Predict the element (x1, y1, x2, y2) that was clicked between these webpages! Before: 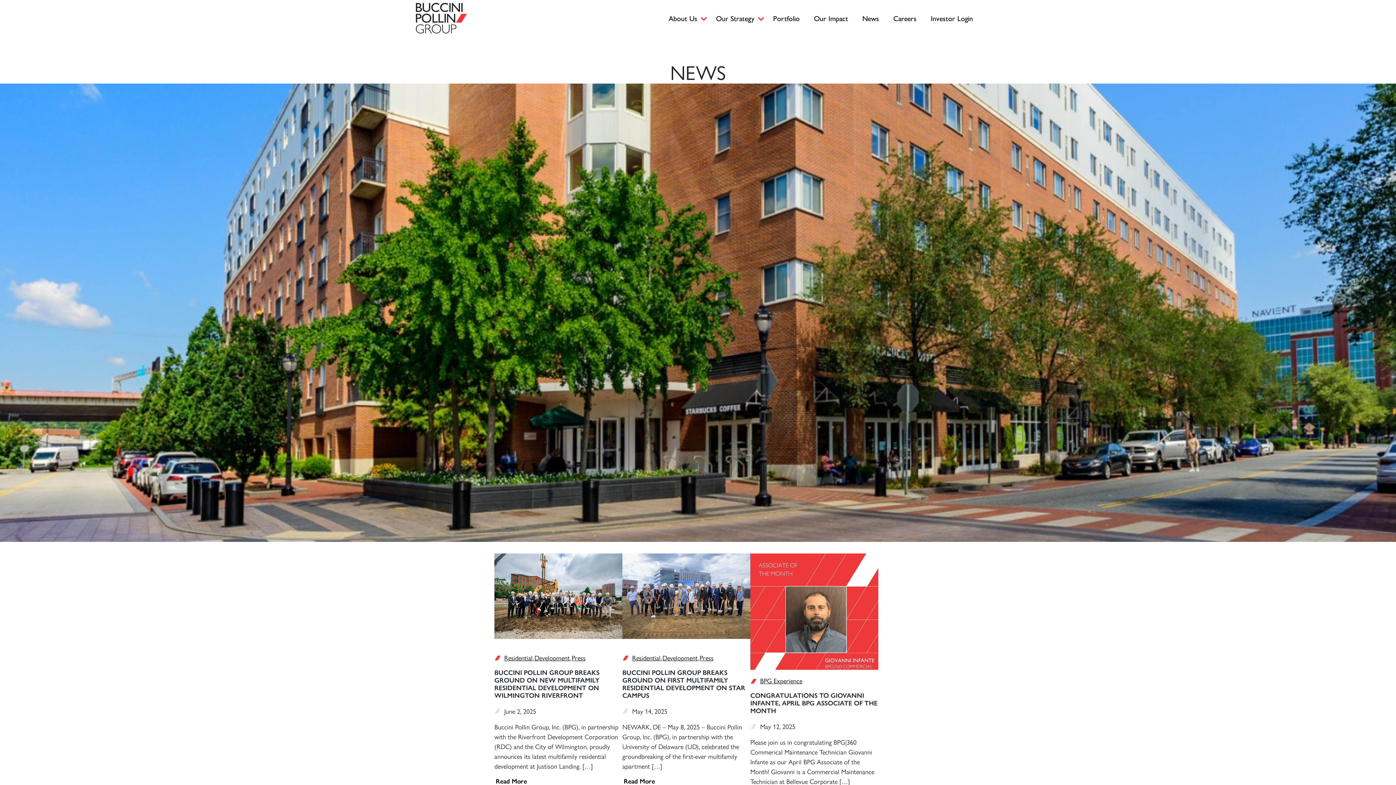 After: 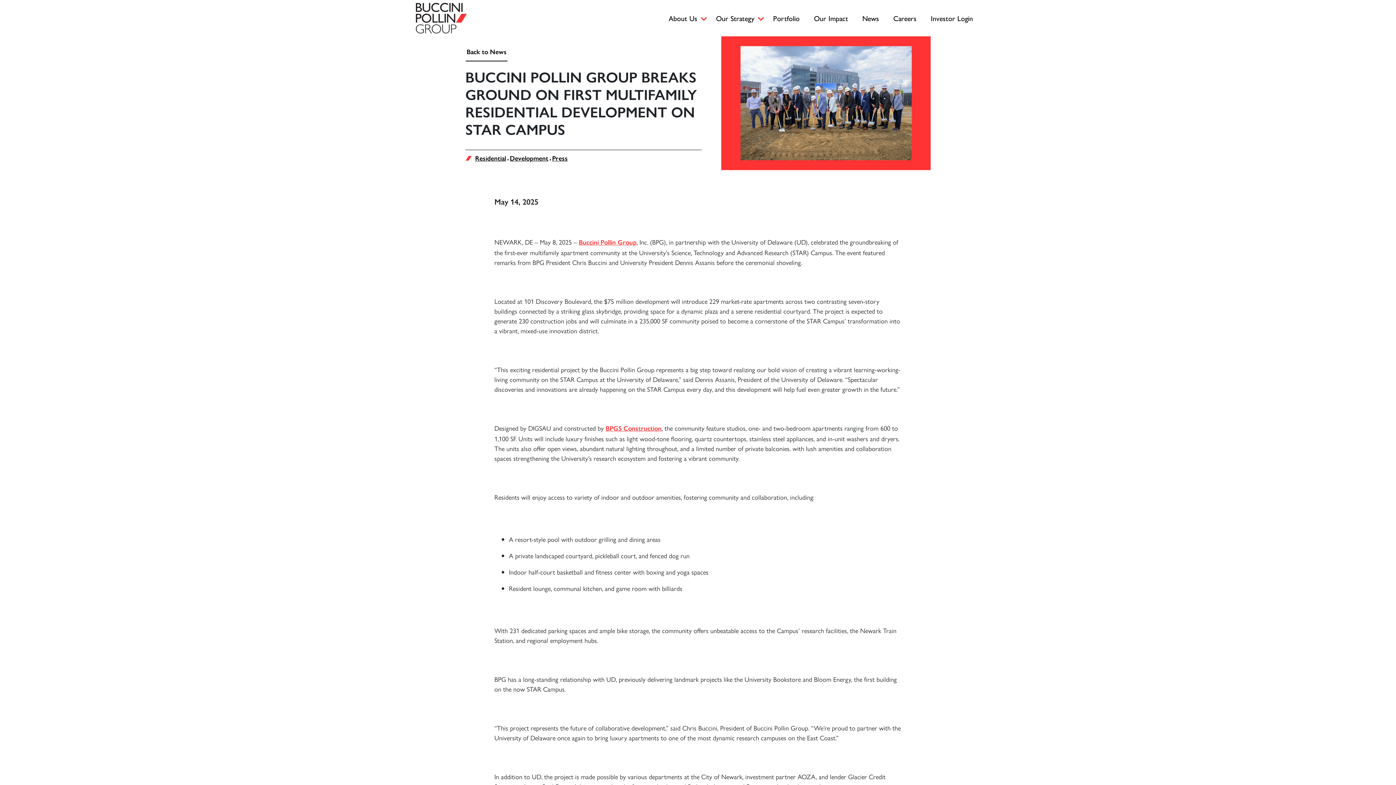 Action: bbox: (622, 669, 745, 700) label: BUCCINI POLLIN GROUP BREAKS GROUND ON FIRST MULTIFAMILY RESIDENTIAL DEVELOPMENT ON STAR CAMPUS 